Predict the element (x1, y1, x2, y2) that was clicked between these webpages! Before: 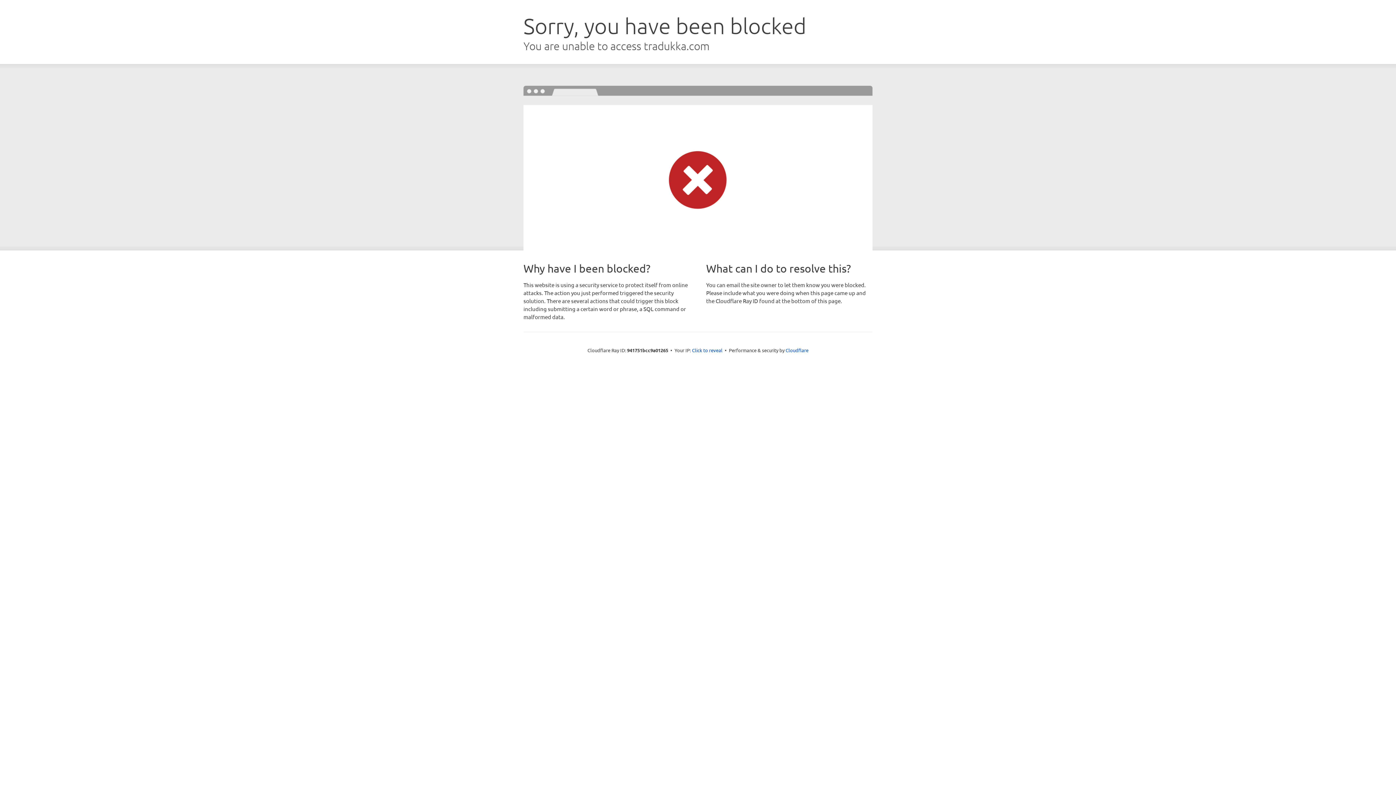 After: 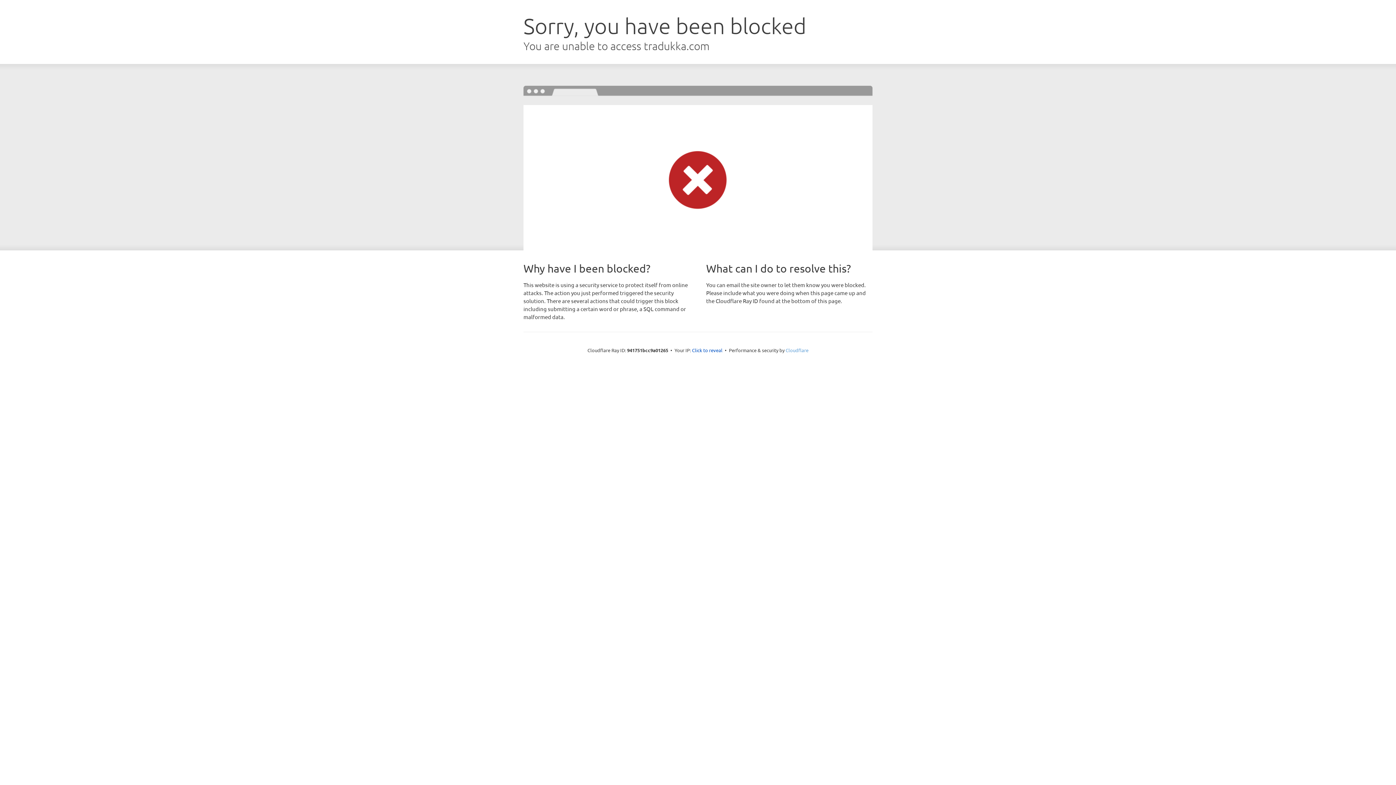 Action: label: Cloudflare bbox: (785, 347, 808, 353)